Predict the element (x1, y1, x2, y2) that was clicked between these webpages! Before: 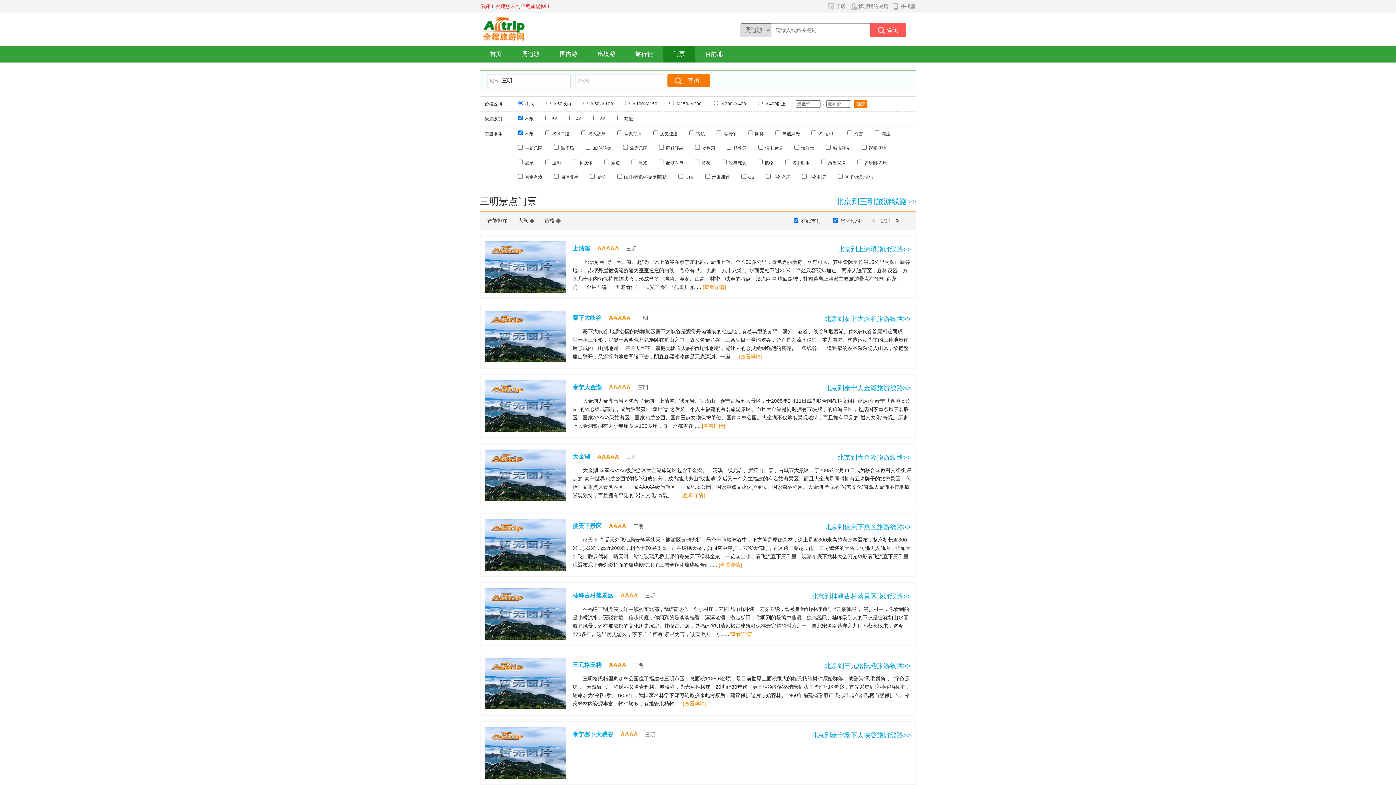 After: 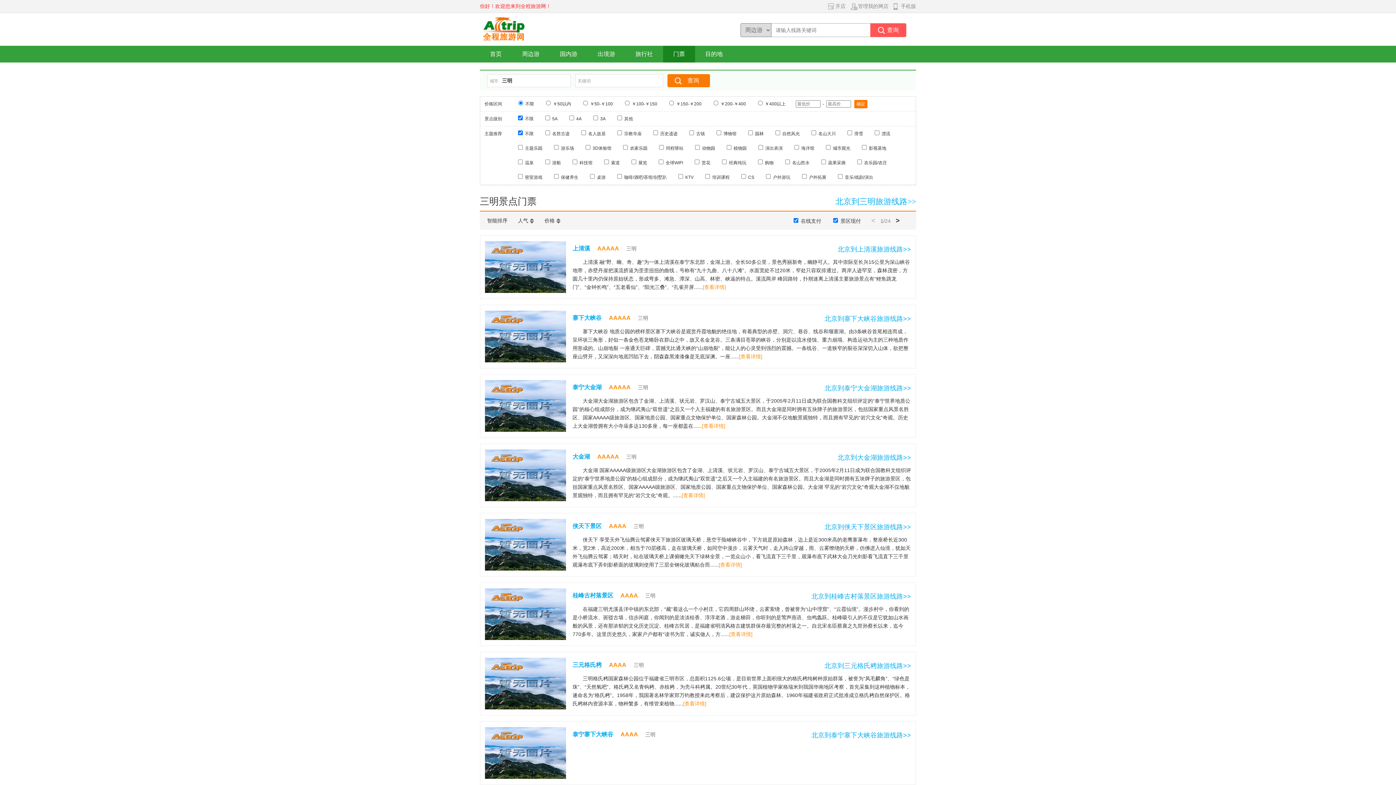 Action: bbox: (718, 562, 742, 568) label: [查看详情]